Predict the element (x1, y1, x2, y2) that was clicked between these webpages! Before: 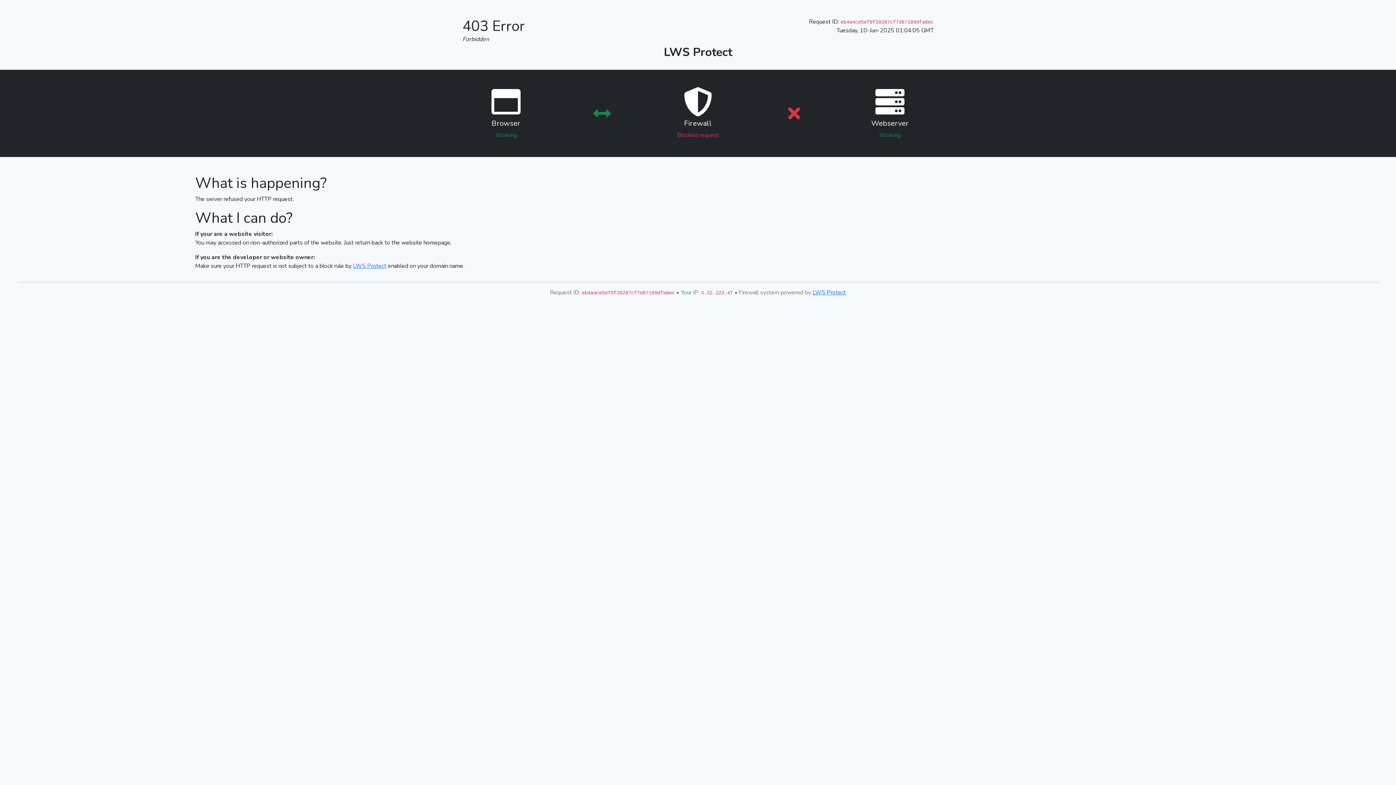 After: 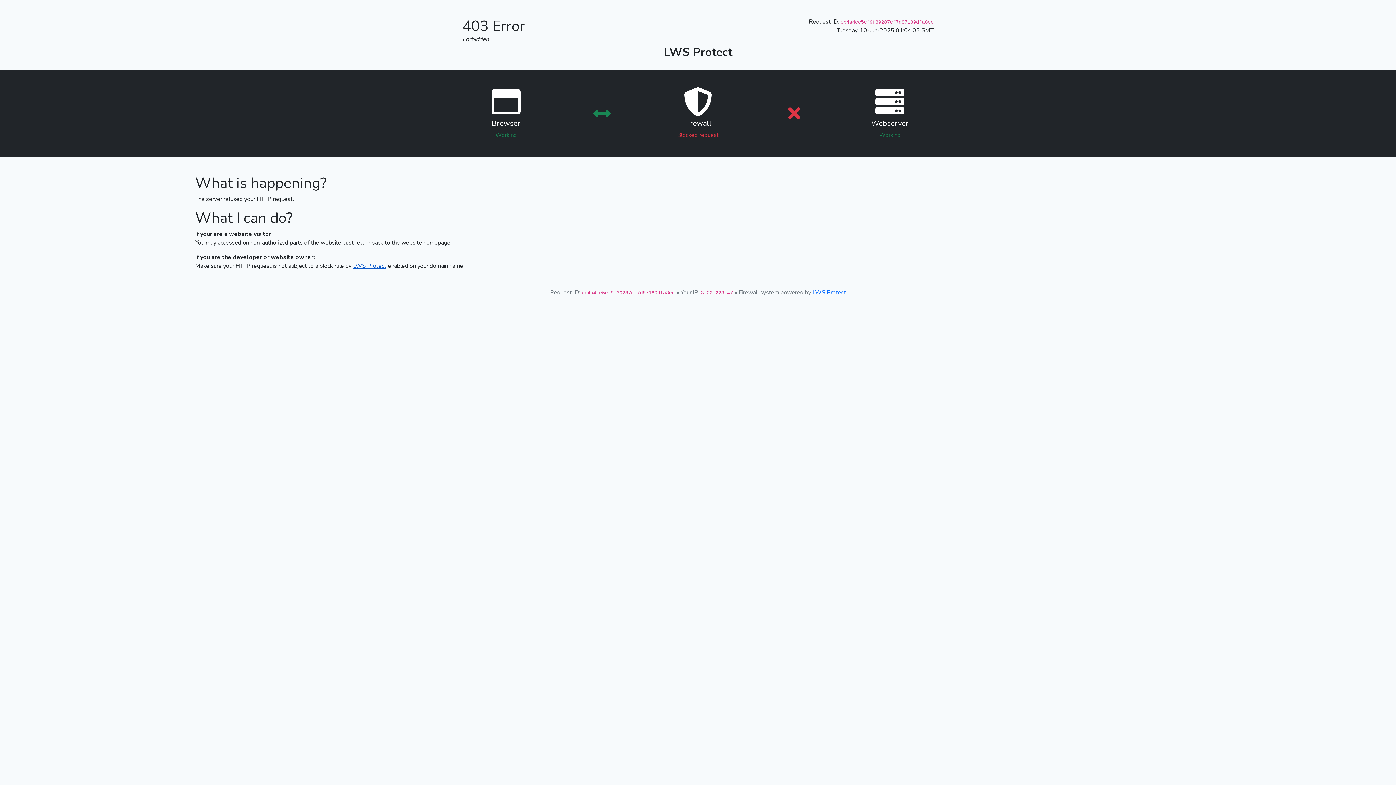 Action: bbox: (353, 262, 386, 270) label: LWS Protect